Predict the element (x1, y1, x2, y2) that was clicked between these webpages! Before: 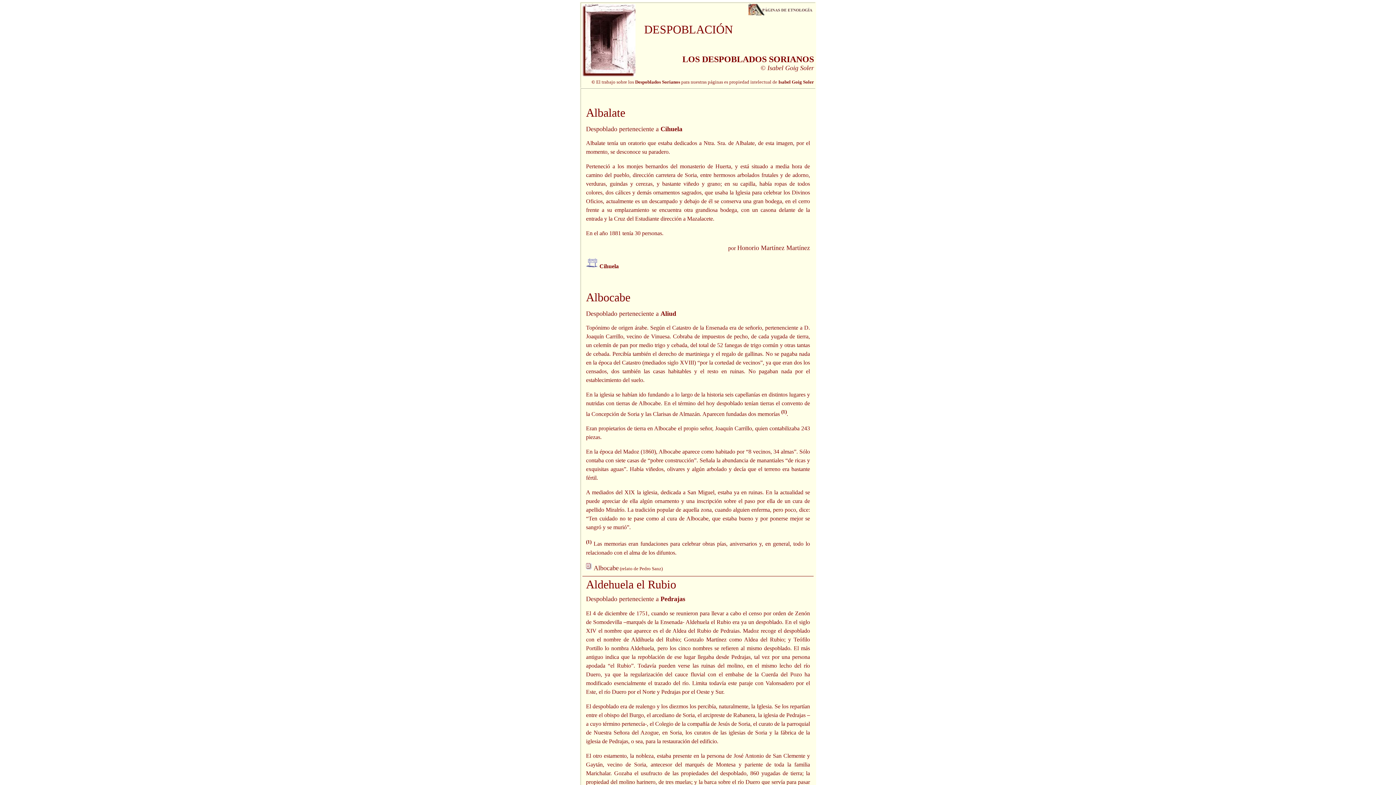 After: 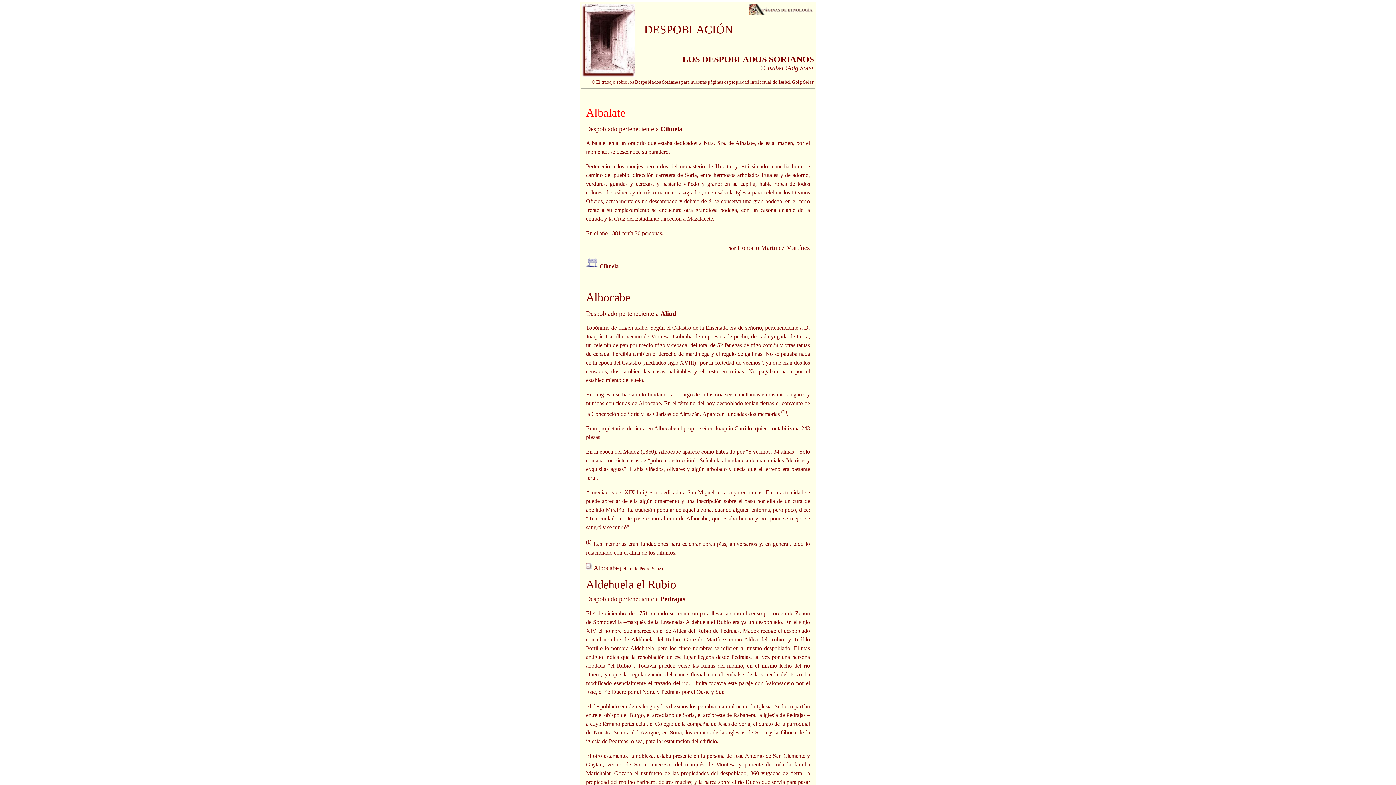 Action: bbox: (586, 106, 625, 119) label: Albalate